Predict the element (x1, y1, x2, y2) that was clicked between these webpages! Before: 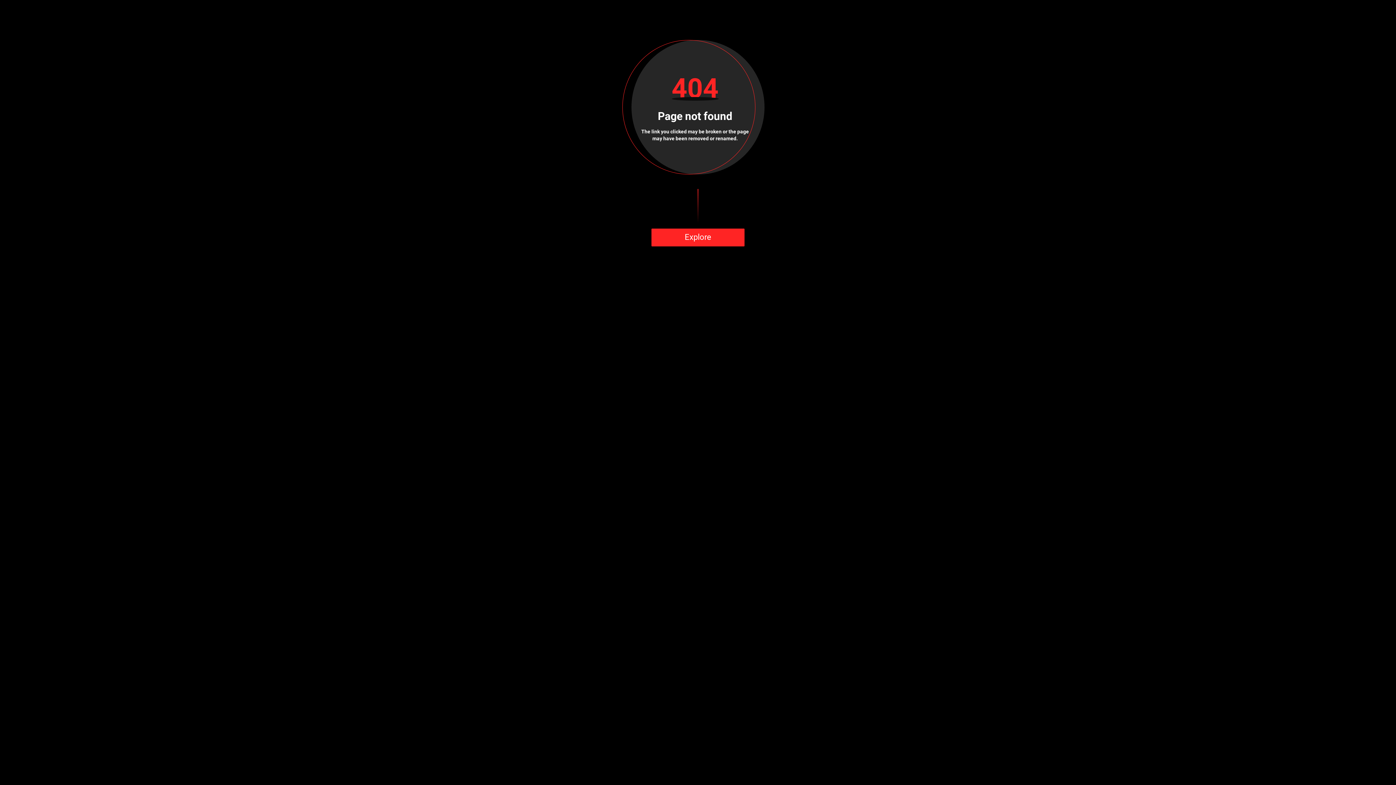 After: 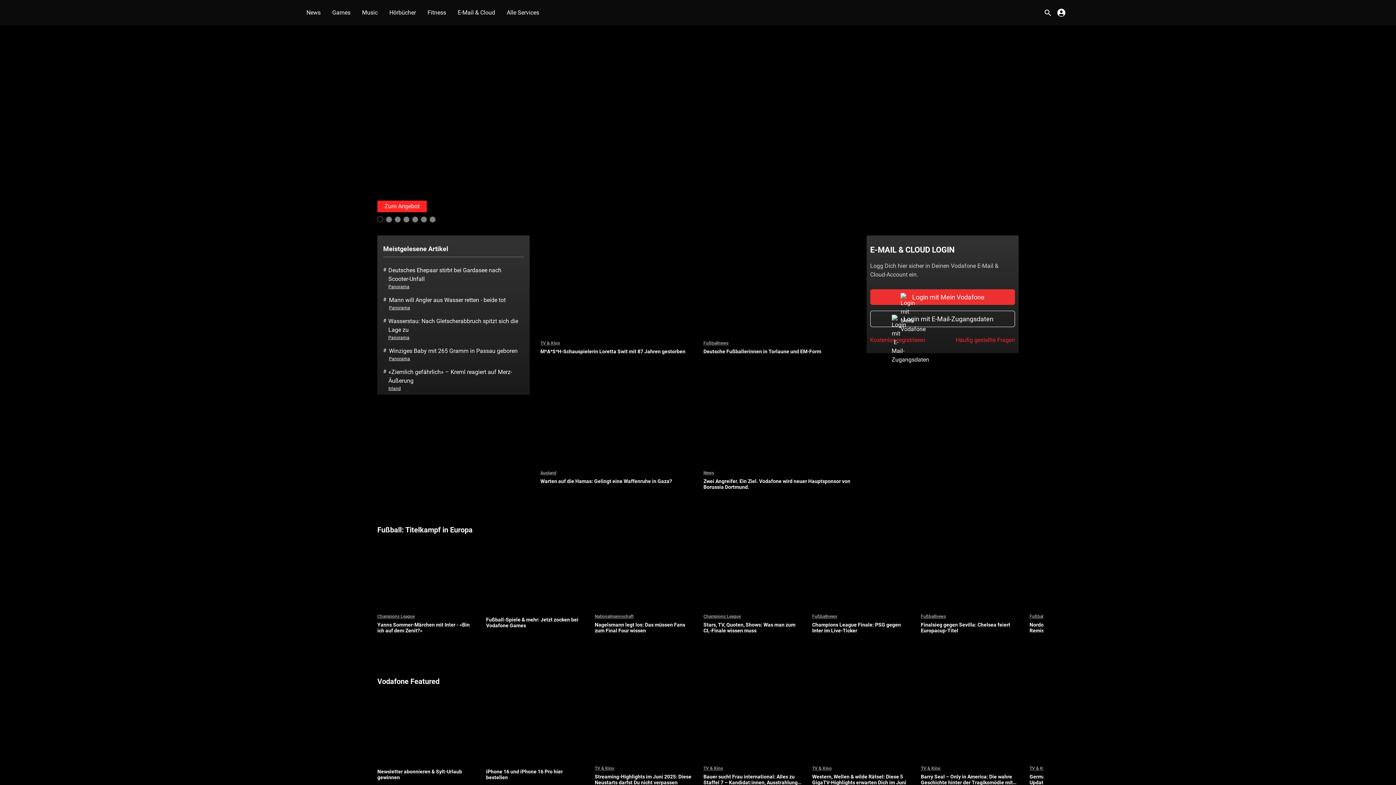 Action: bbox: (651, 228, 744, 246) label: Explore